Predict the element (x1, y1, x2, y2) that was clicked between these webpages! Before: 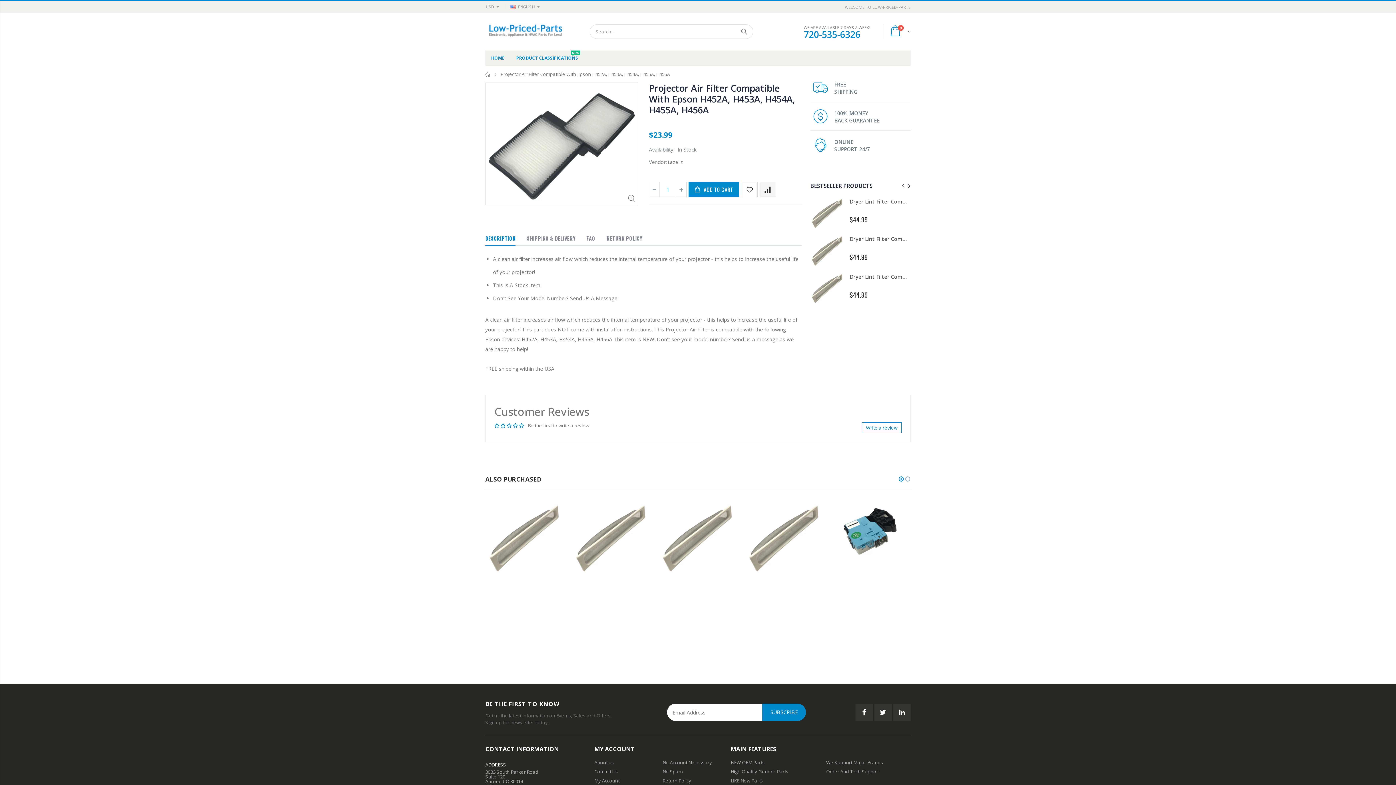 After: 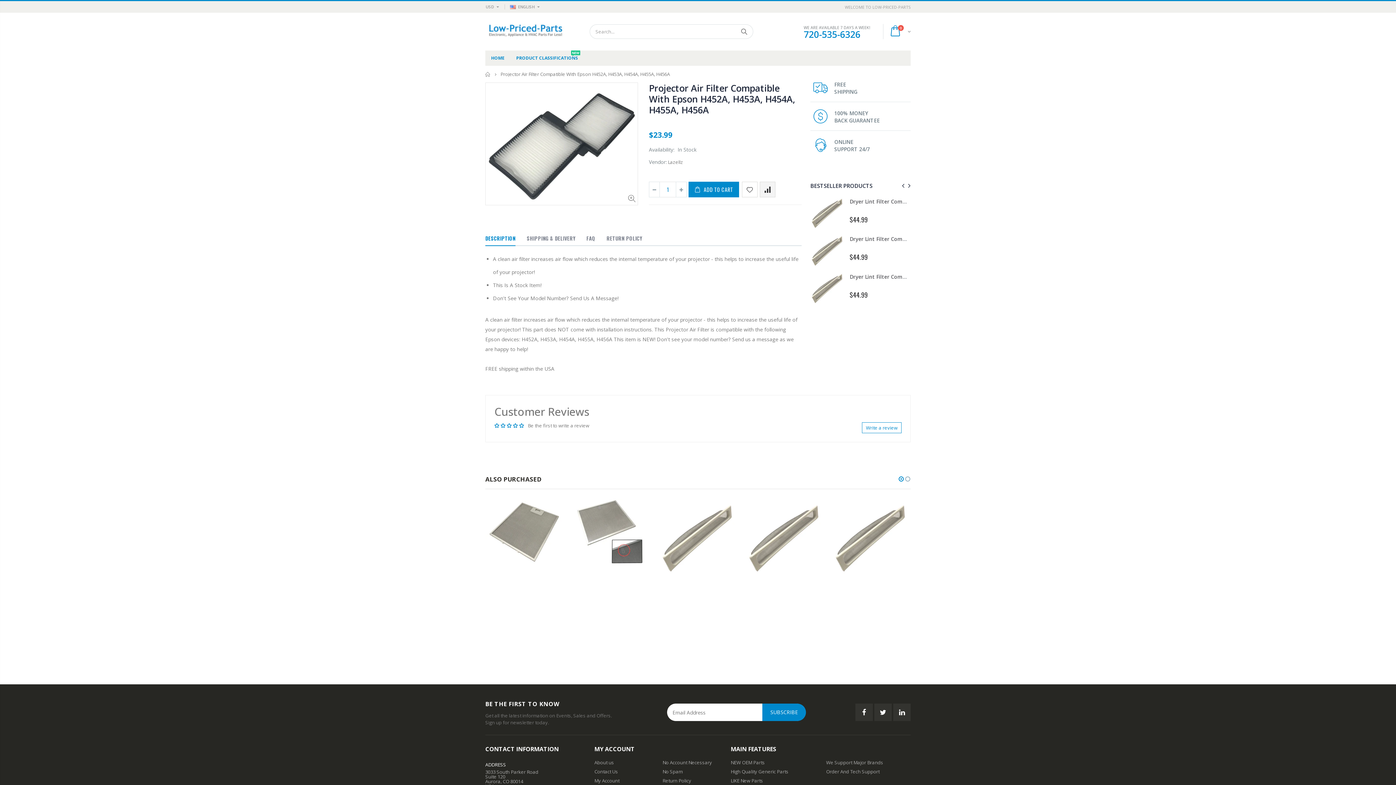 Action: bbox: (485, 231, 515, 246) label: DESCRIPTION